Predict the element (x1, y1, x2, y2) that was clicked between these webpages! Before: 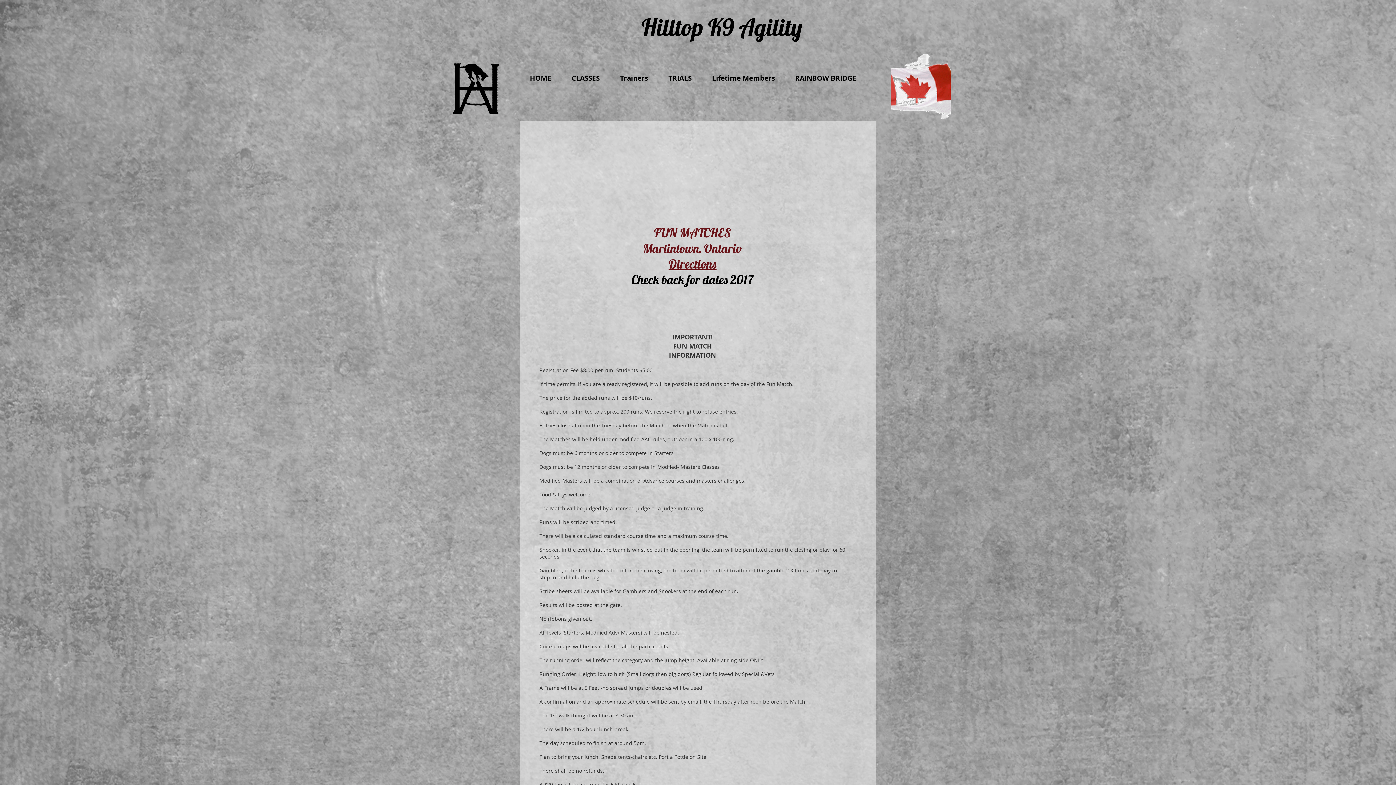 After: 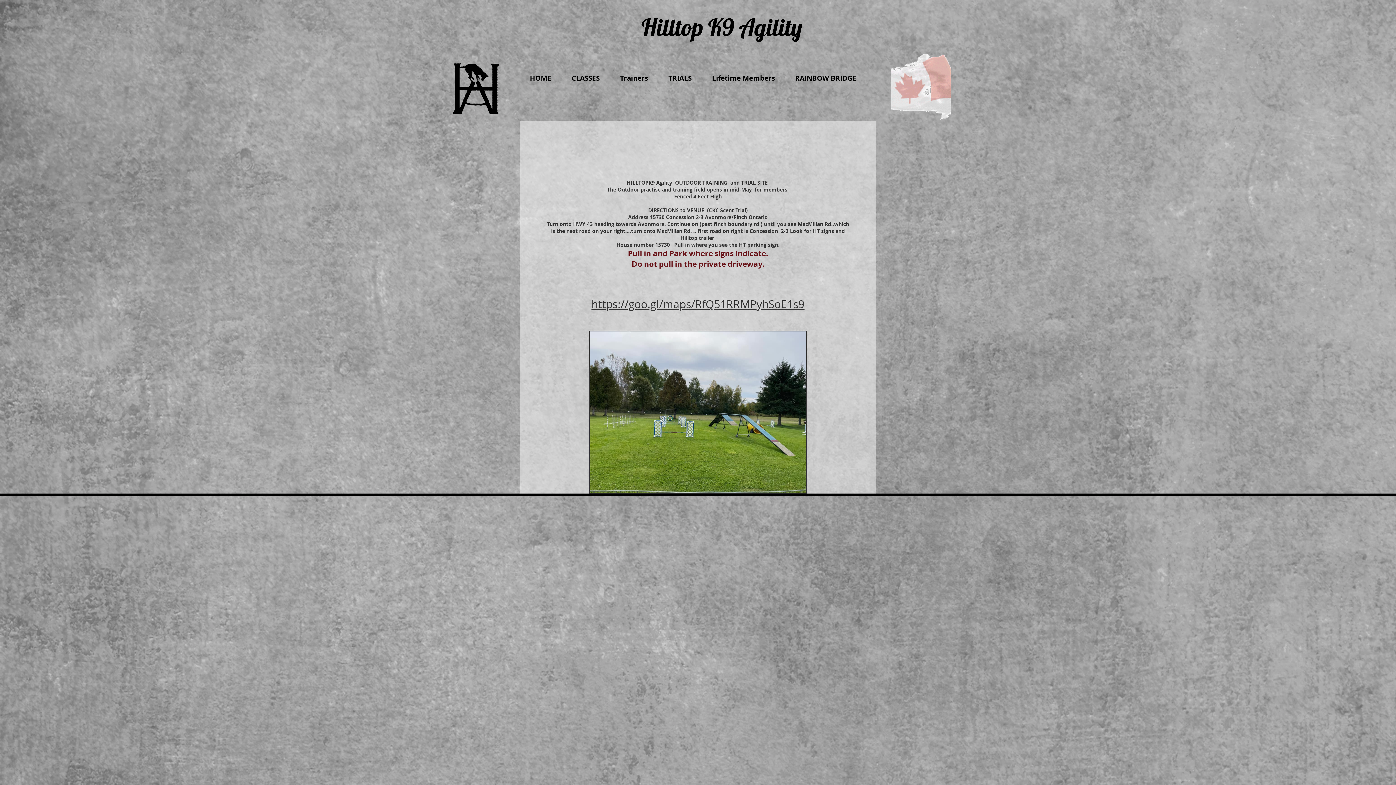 Action: bbox: (668, 256, 716, 272) label: Directions